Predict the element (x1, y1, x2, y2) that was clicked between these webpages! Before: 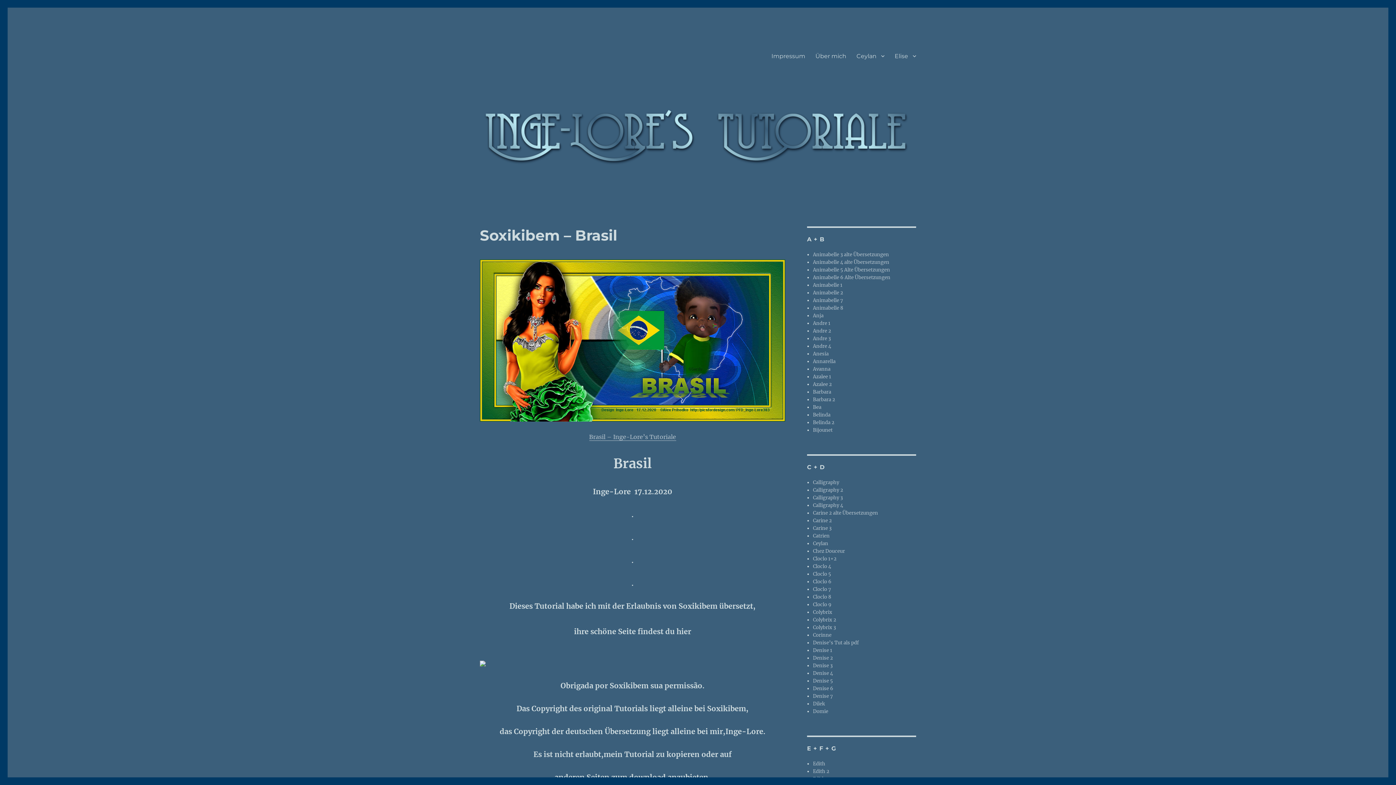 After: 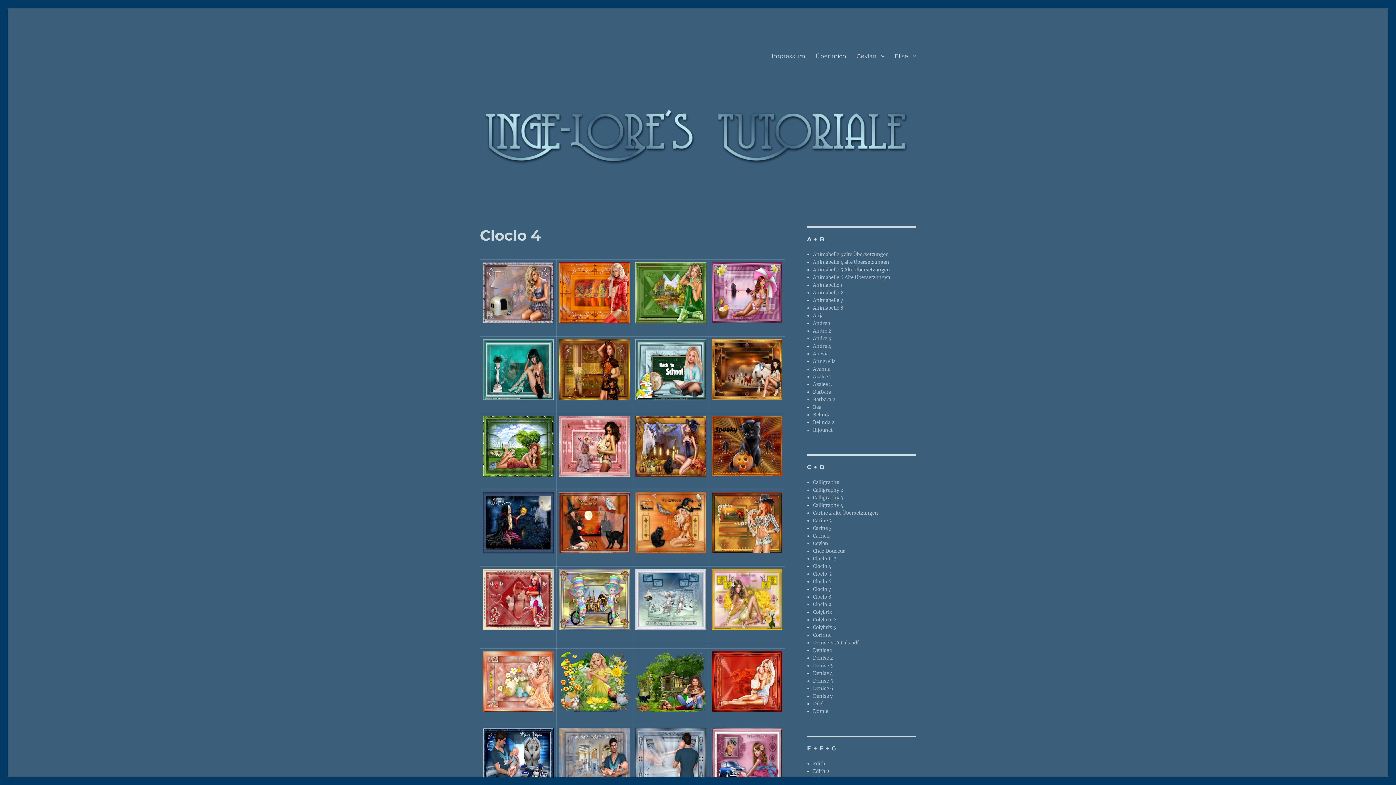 Action: bbox: (813, 563, 831, 569) label: Cloclo 4